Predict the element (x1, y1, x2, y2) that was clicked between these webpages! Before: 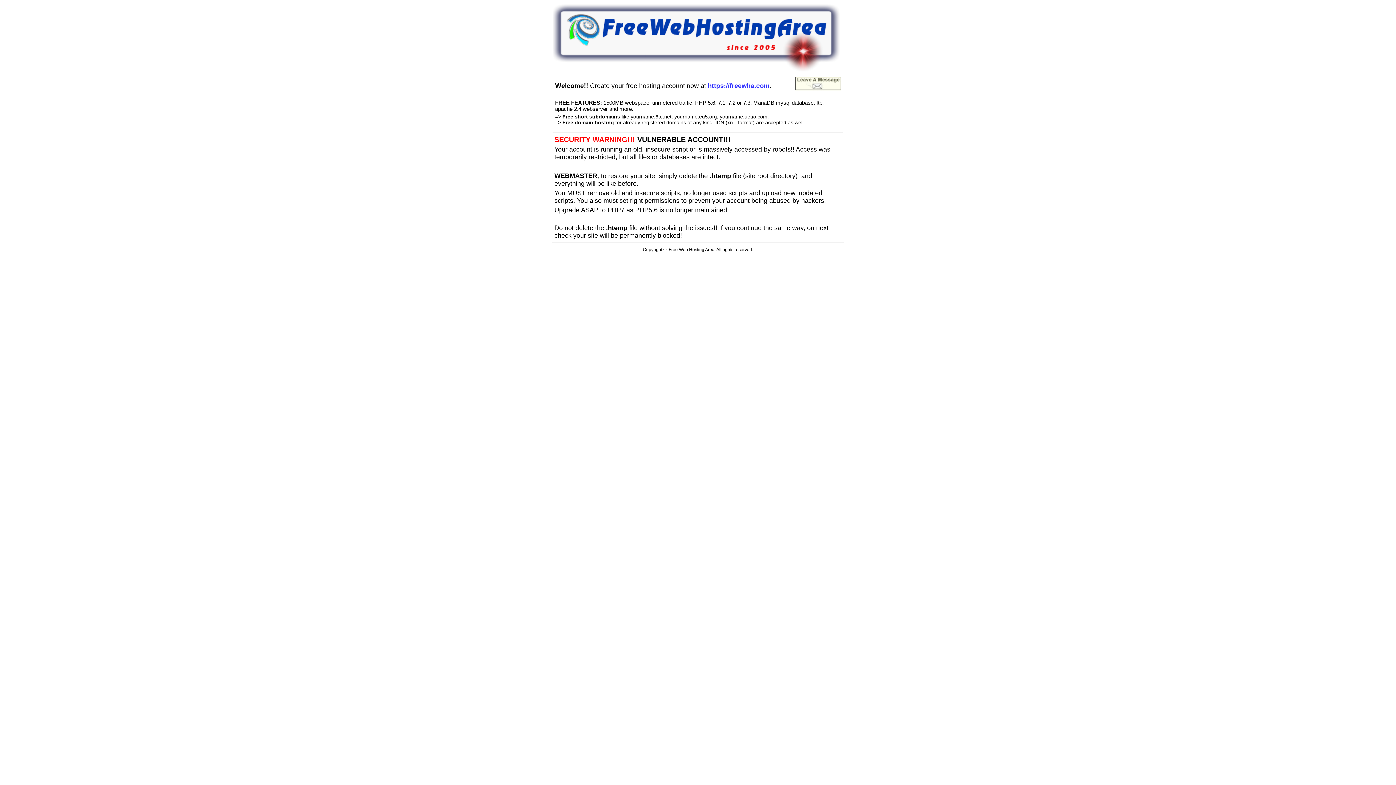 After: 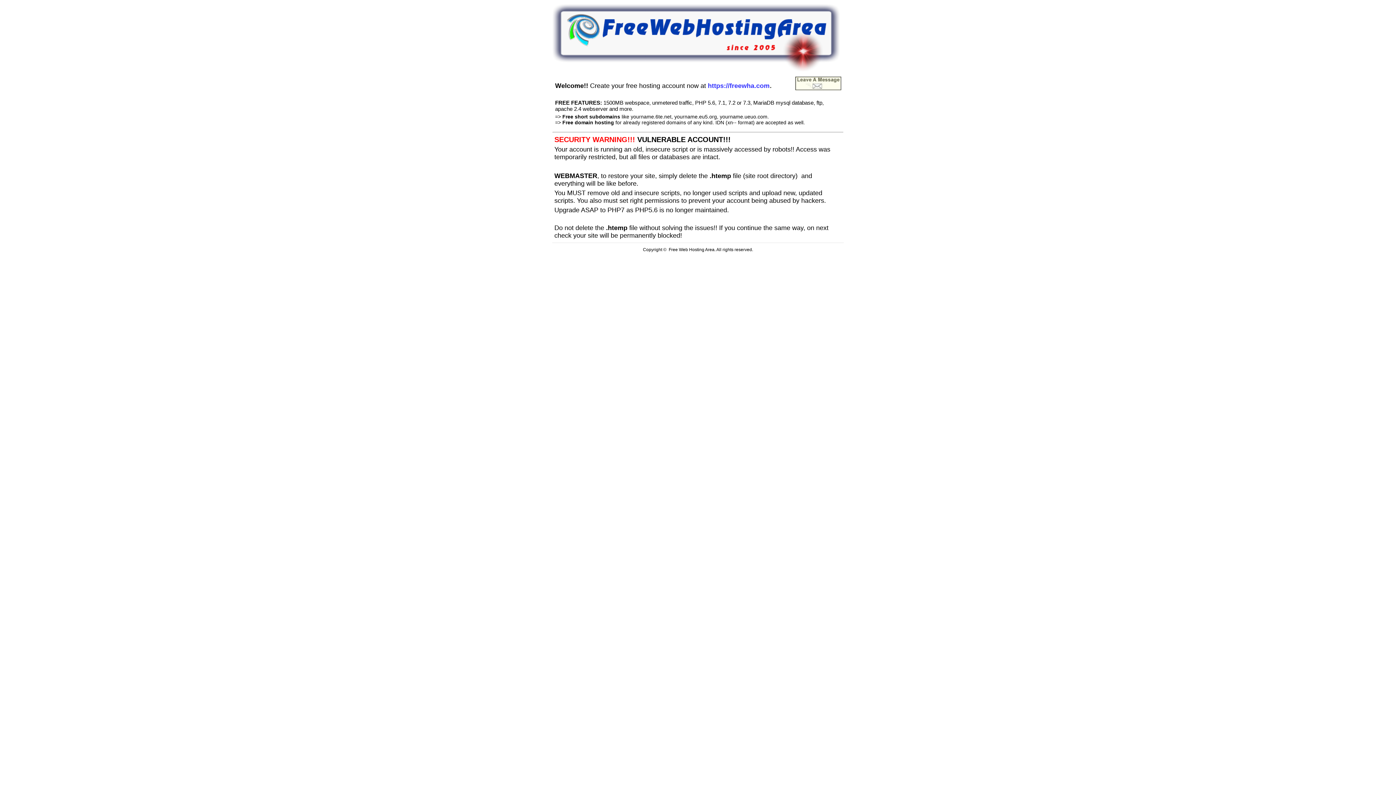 Action: bbox: (795, 85, 841, 91)